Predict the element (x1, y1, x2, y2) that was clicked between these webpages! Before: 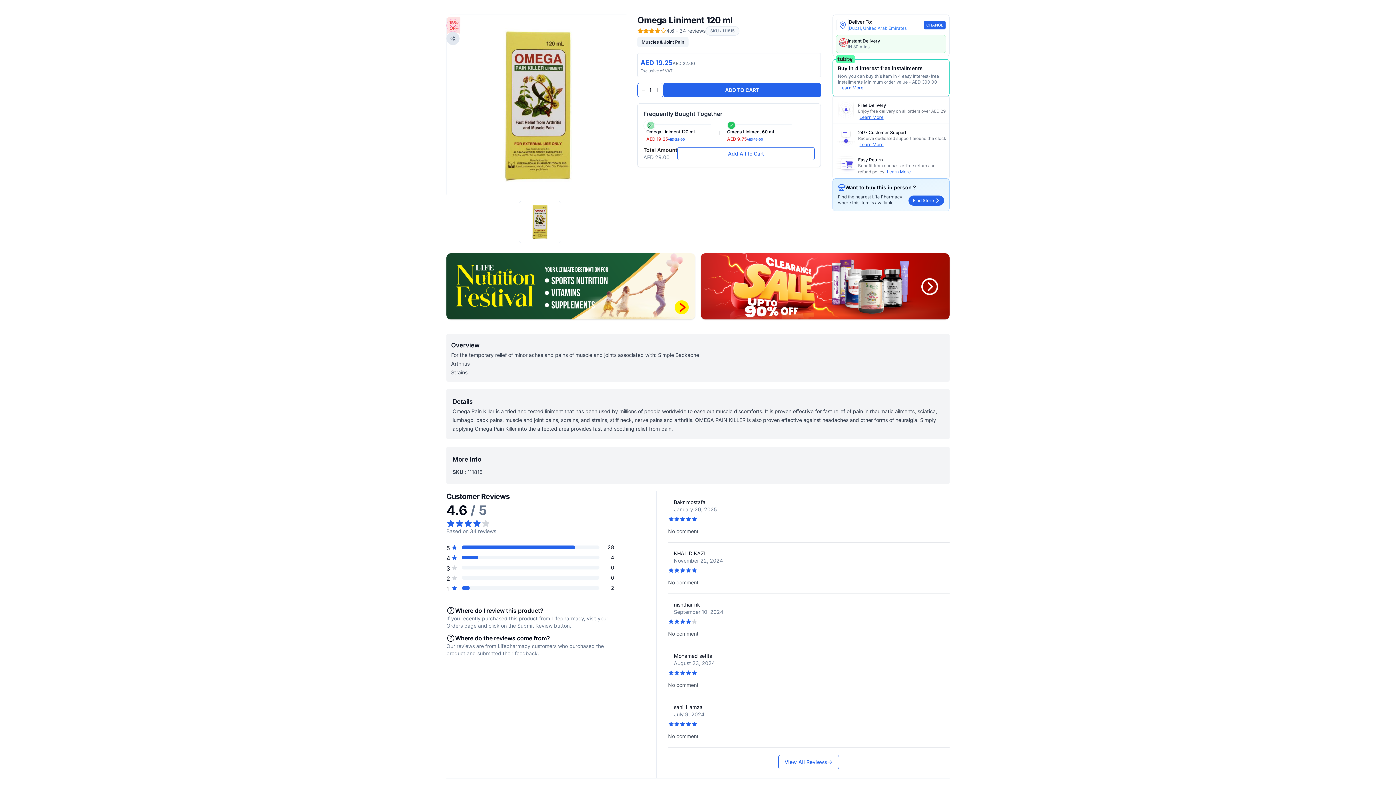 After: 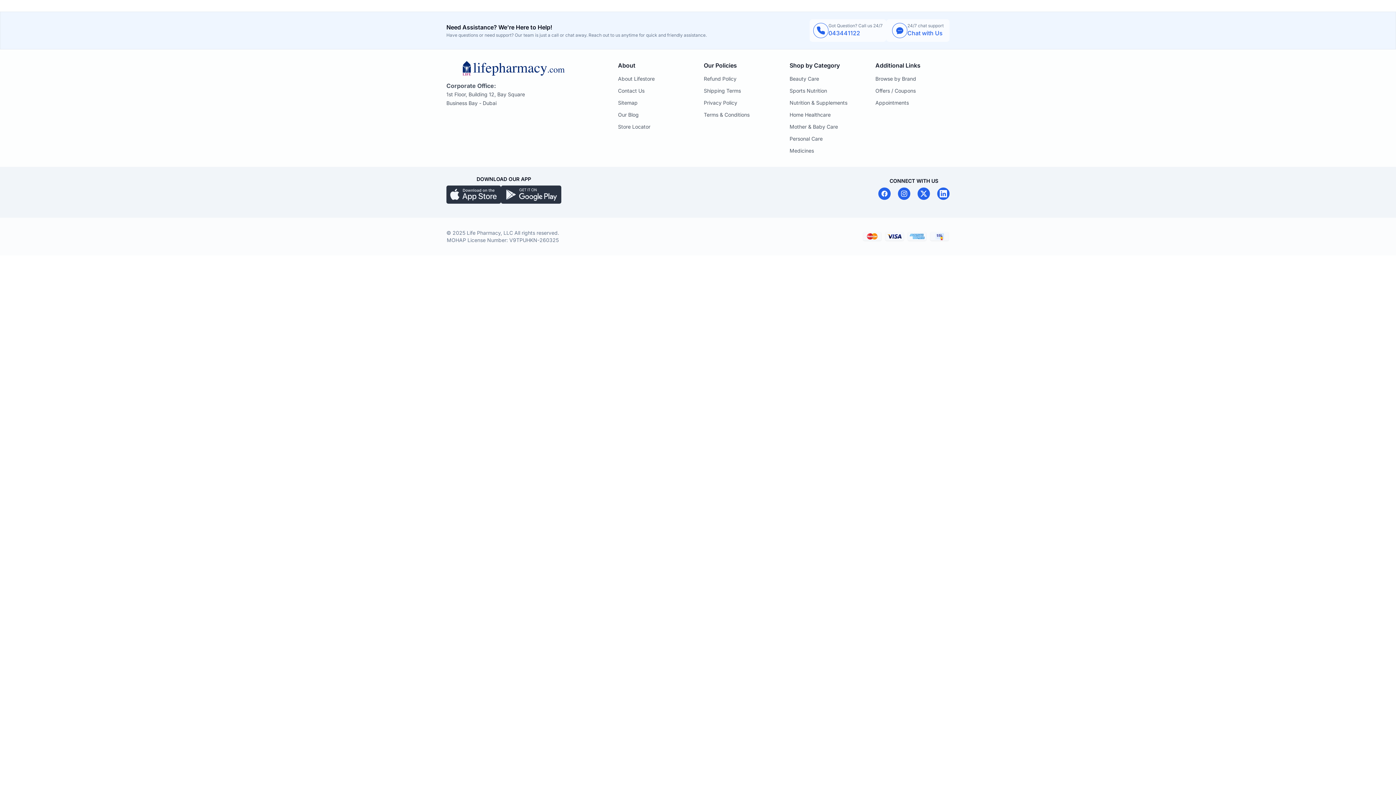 Action: label: Omega Liniment 60 ml bbox: (727, 126, 792, 134)